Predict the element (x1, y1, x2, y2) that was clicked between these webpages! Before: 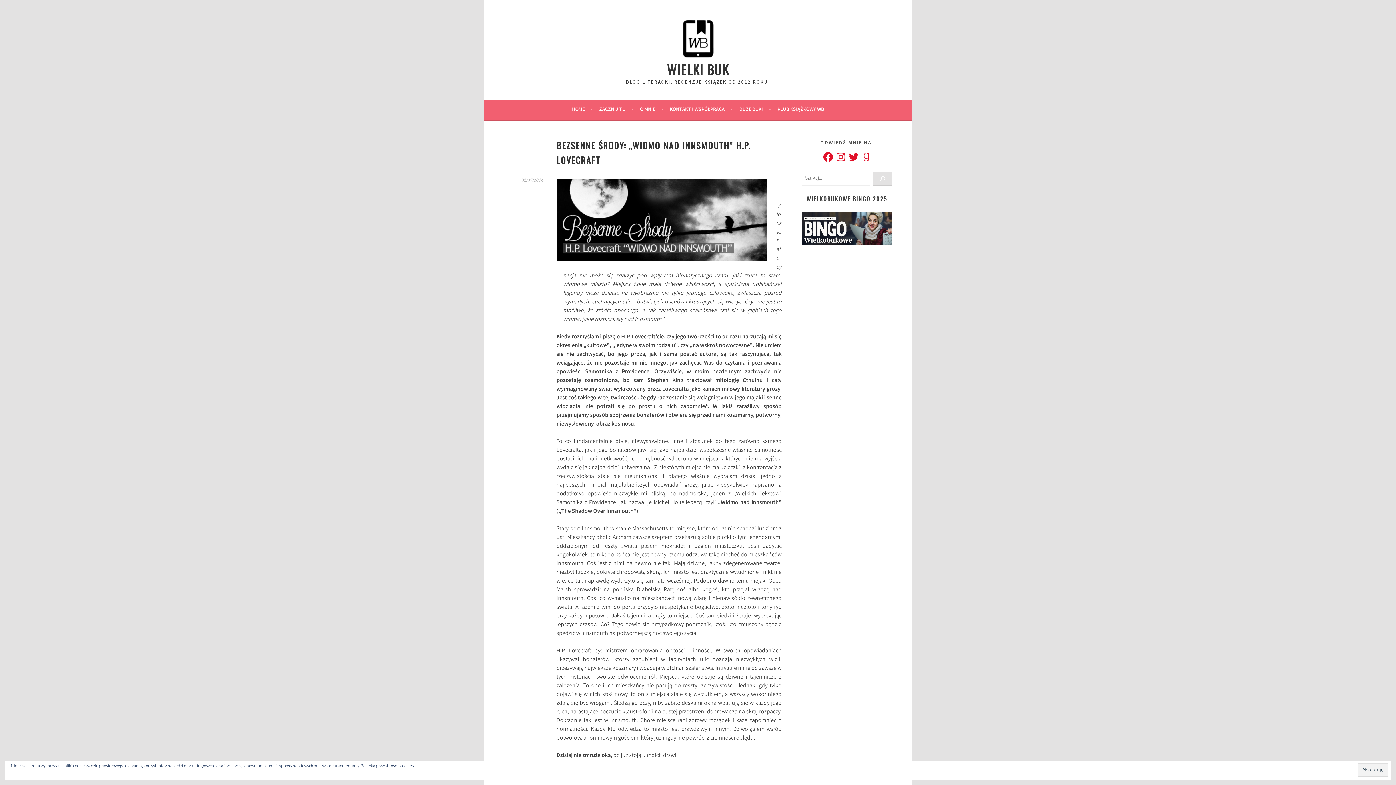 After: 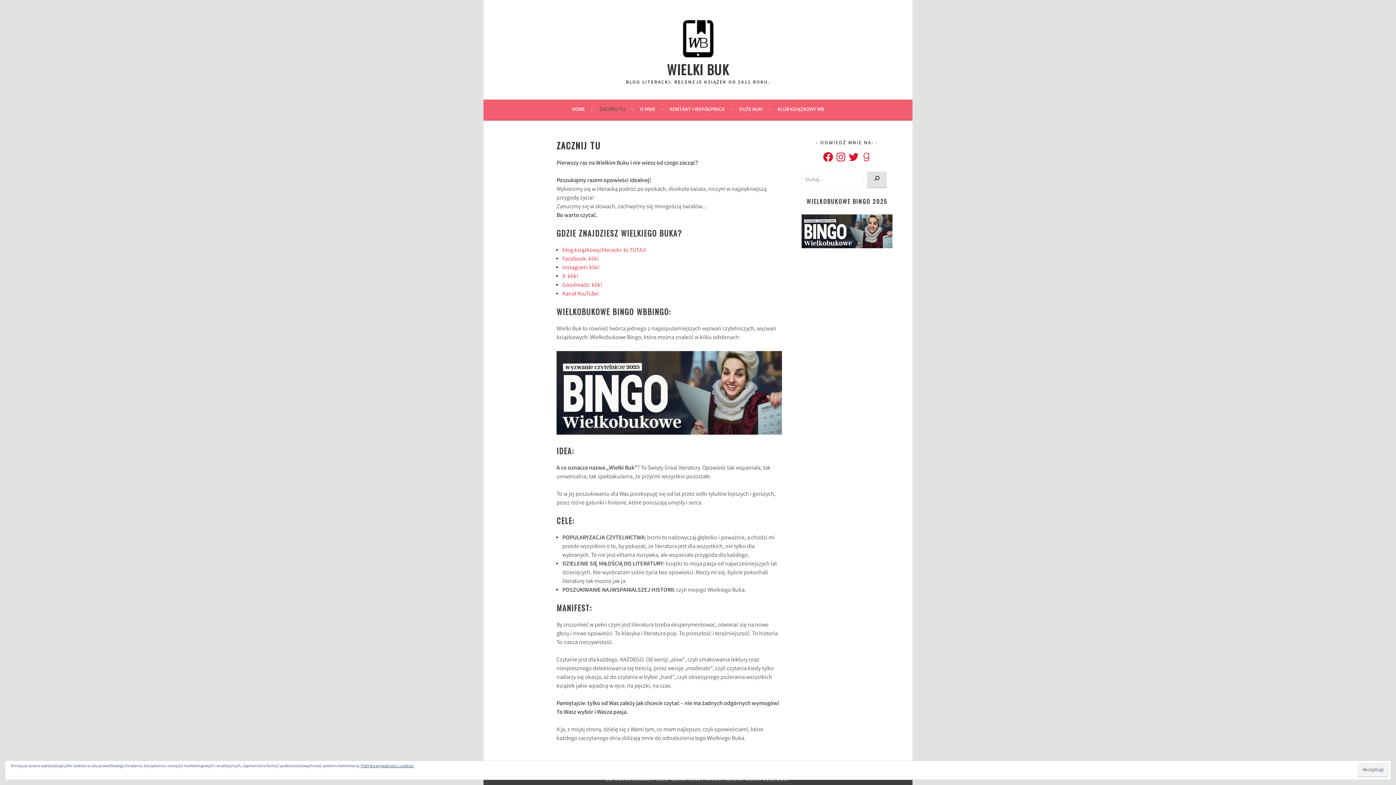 Action: label: ZACZNIJ TU bbox: (599, 105, 633, 114)